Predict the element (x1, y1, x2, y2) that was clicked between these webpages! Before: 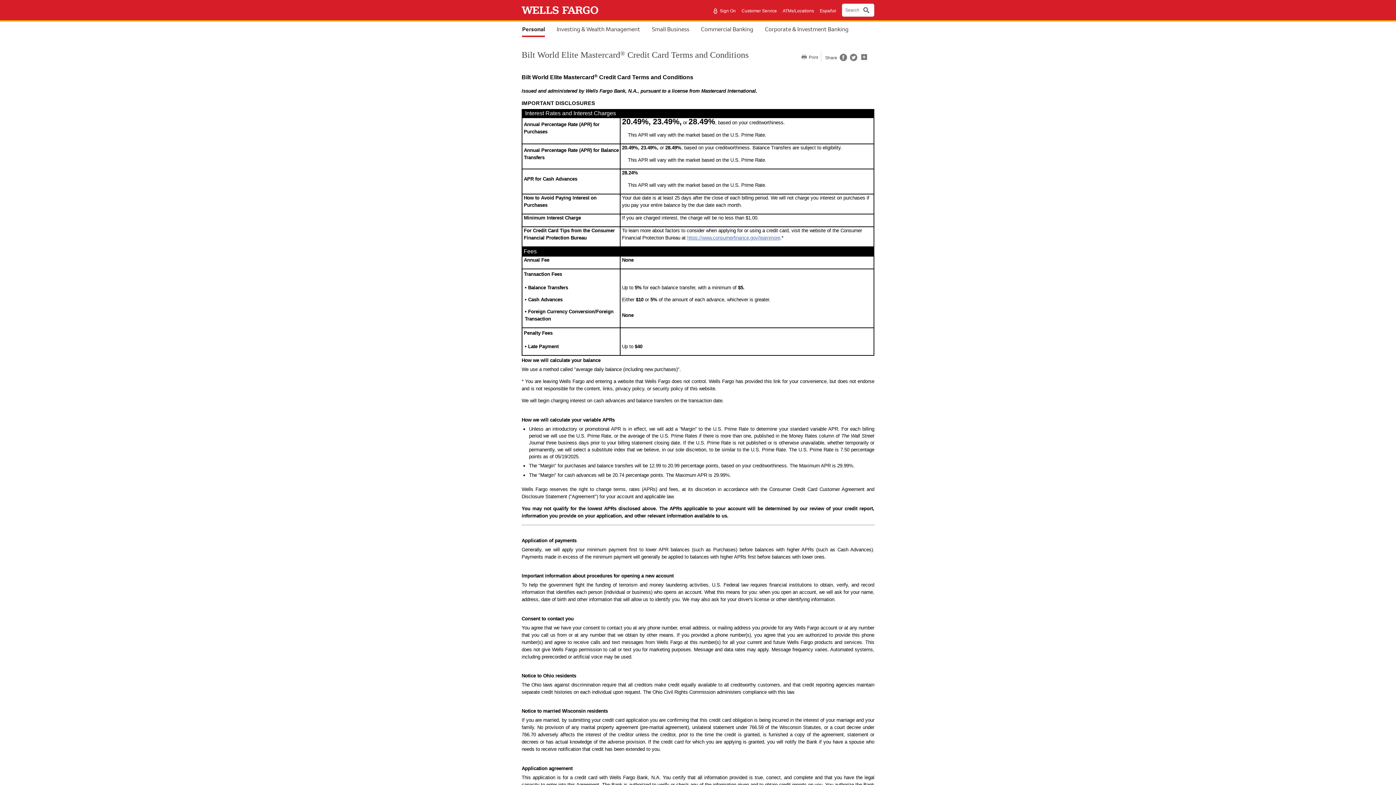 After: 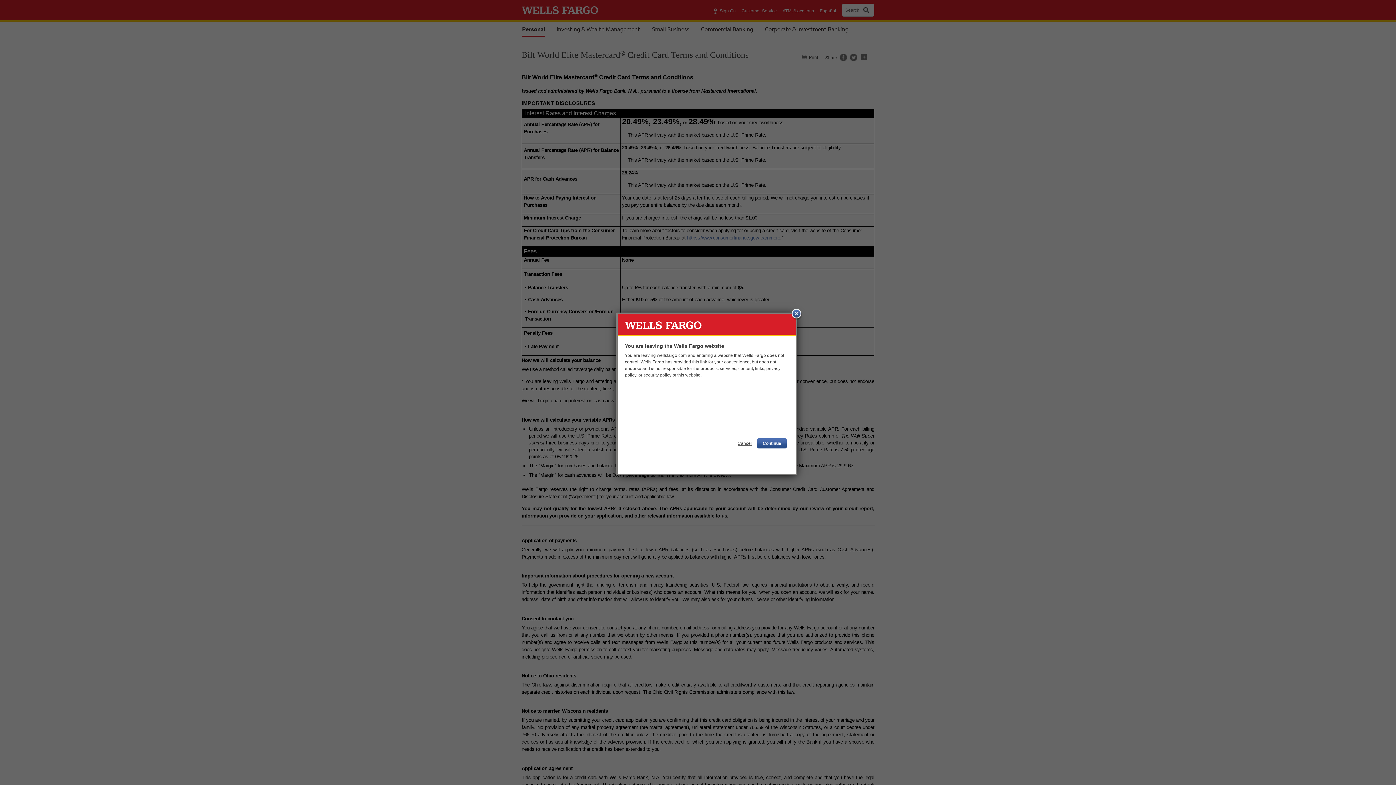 Action: bbox: (847, 57, 857, 62) label: Share this page on Twitter, opens a dialog